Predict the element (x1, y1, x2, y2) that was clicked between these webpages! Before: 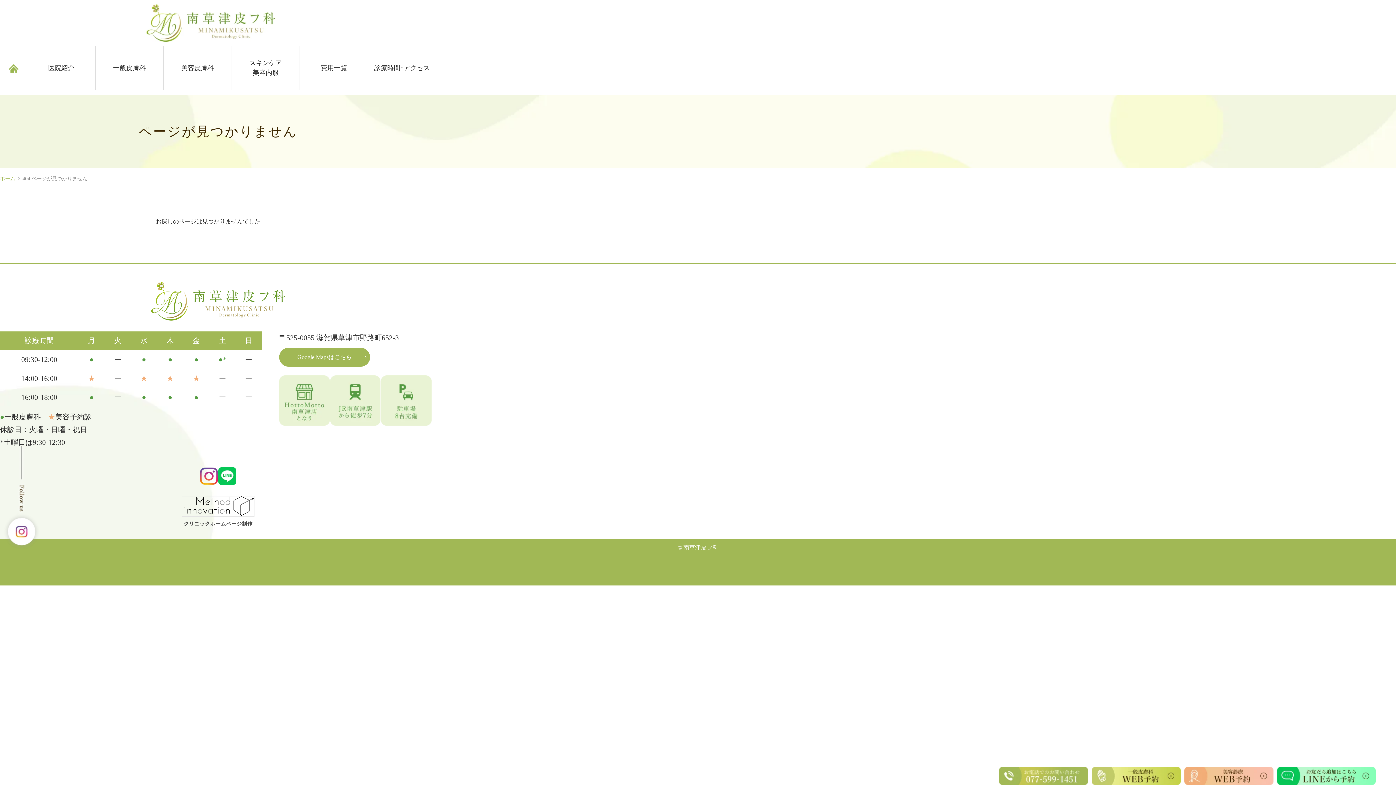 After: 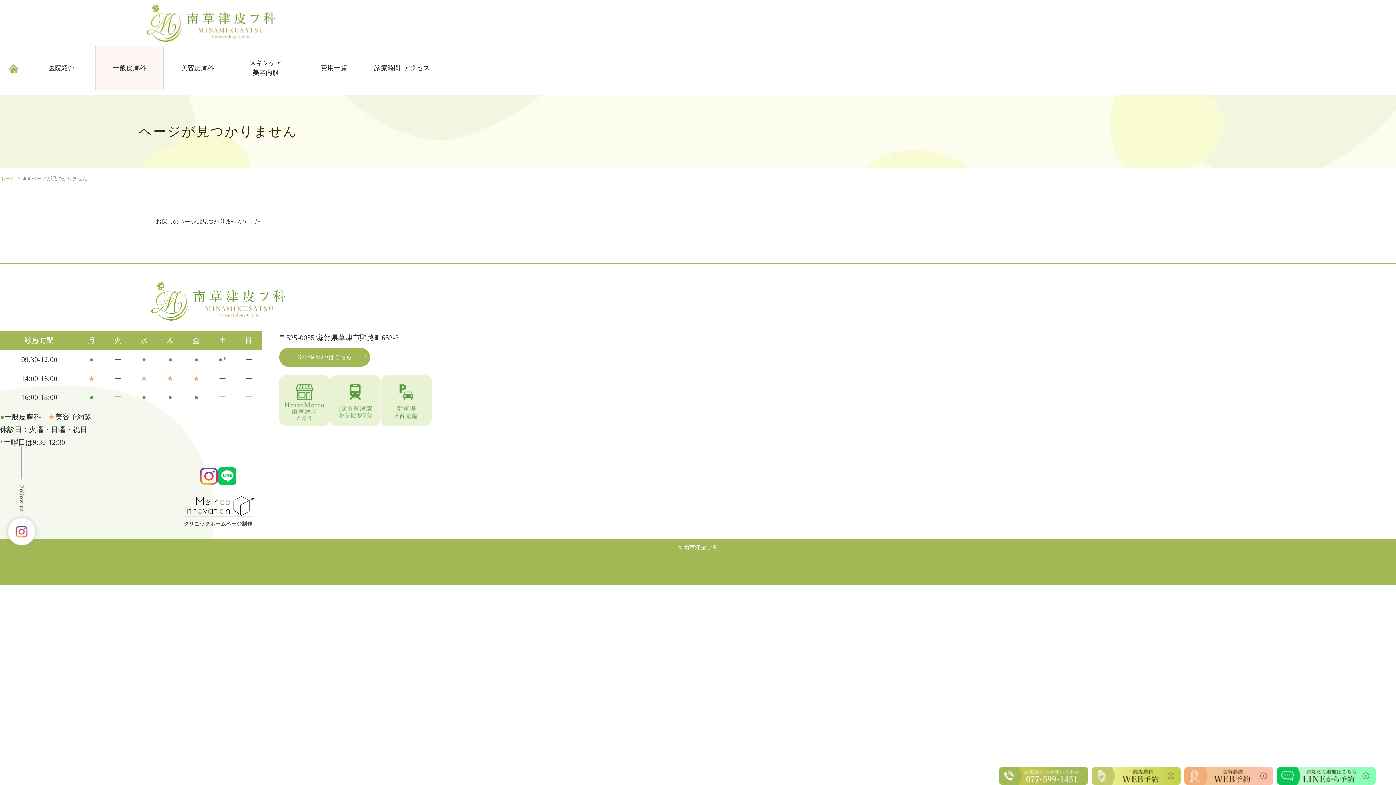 Action: bbox: (95, 46, 163, 89) label: 一般皮膚科